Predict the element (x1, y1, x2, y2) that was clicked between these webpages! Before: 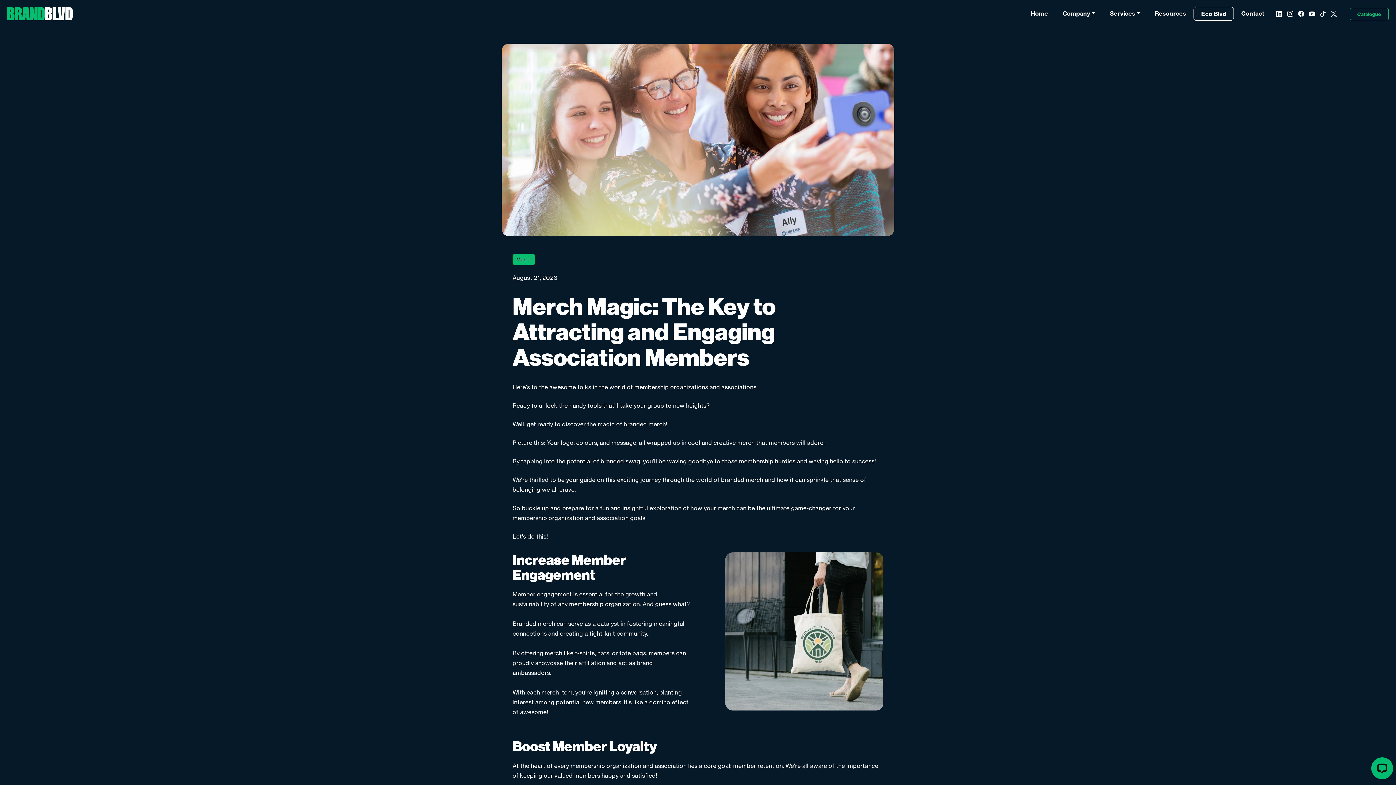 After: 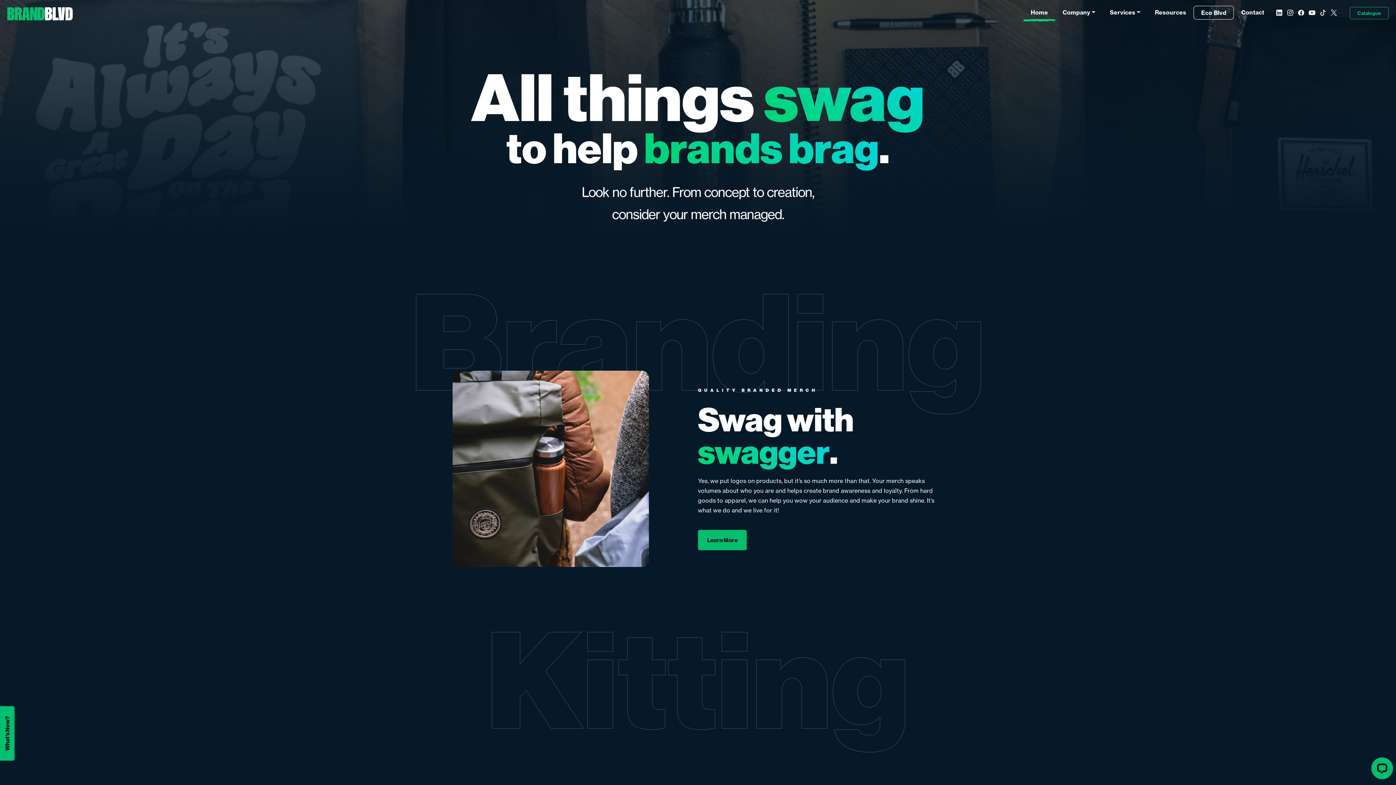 Action: bbox: (7, 7, 72, 20)